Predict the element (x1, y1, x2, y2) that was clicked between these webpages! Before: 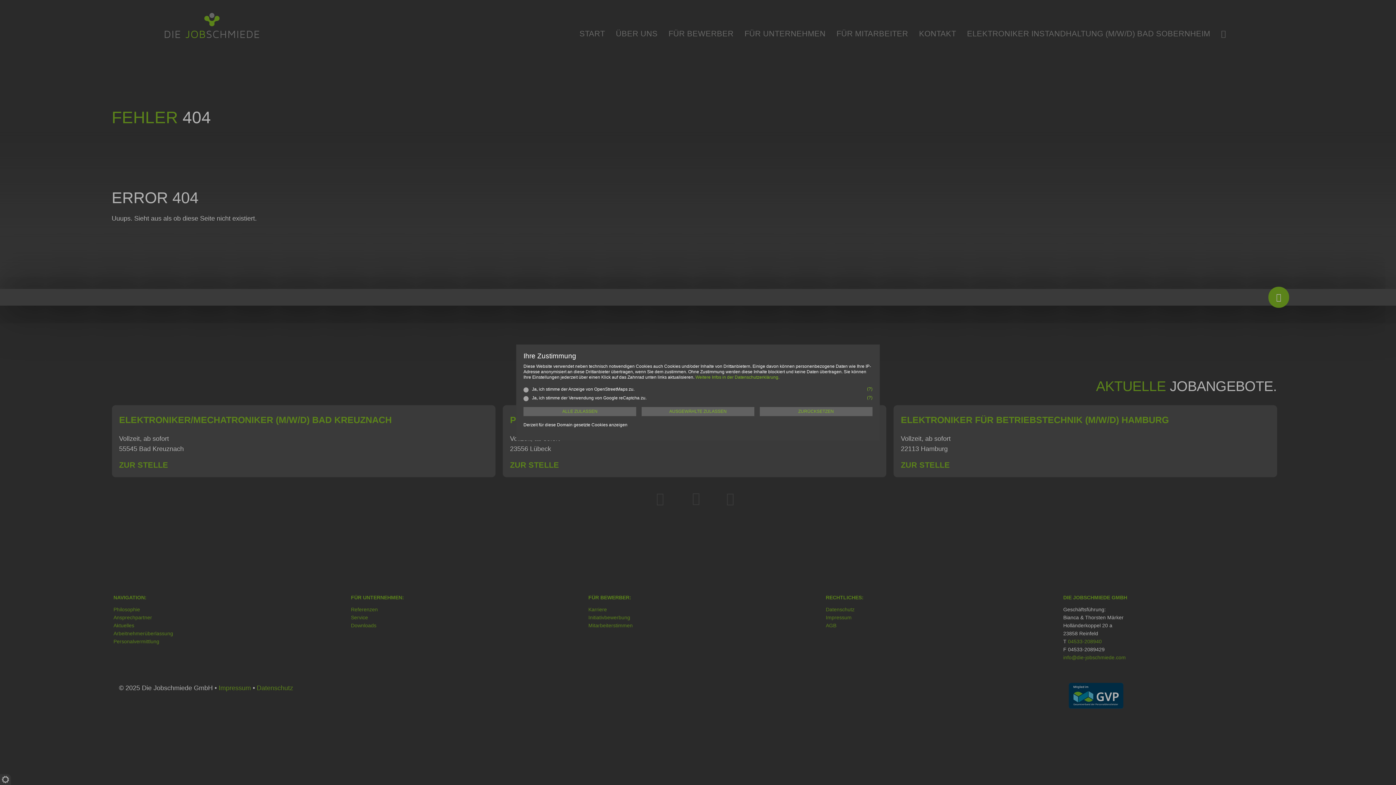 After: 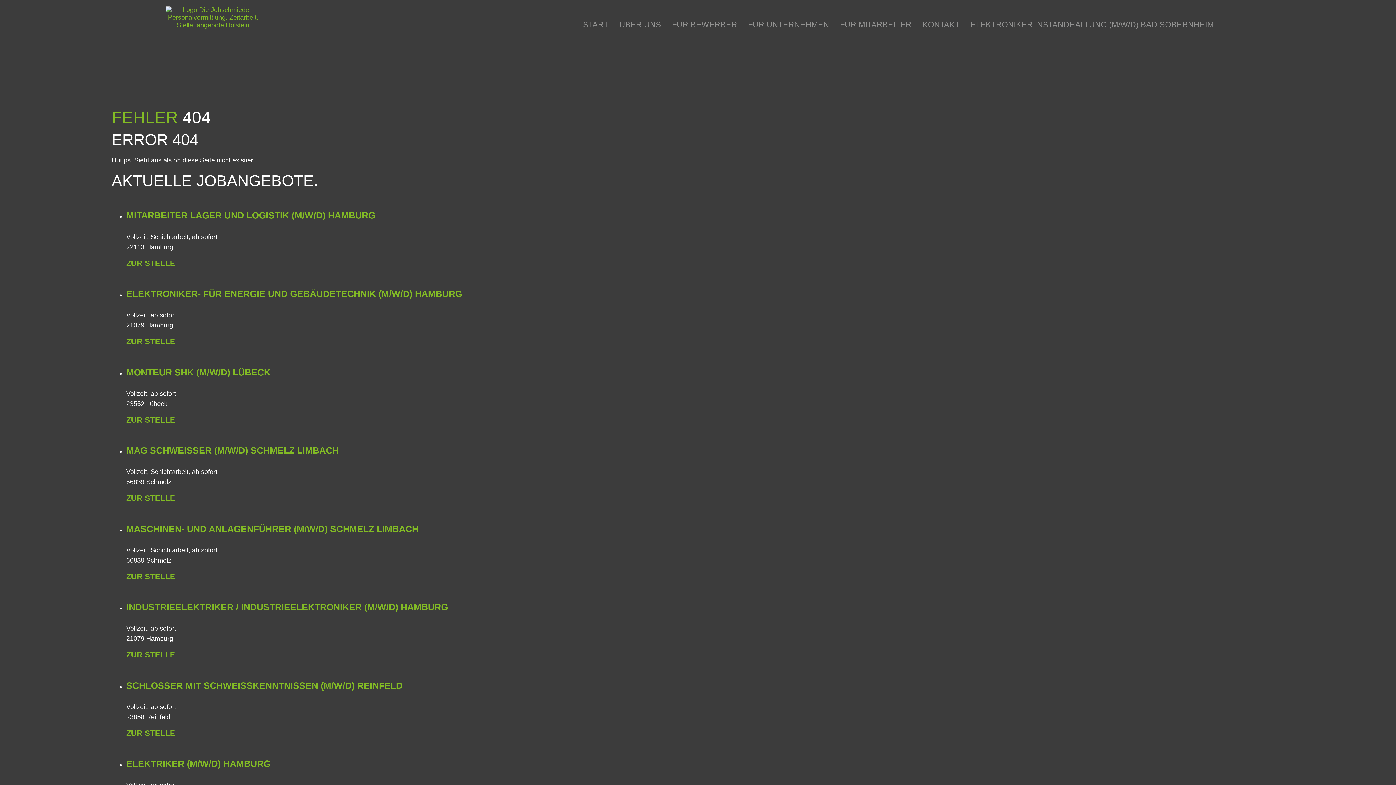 Action: bbox: (759, 407, 872, 416) label: ZURÜCKSETZEN